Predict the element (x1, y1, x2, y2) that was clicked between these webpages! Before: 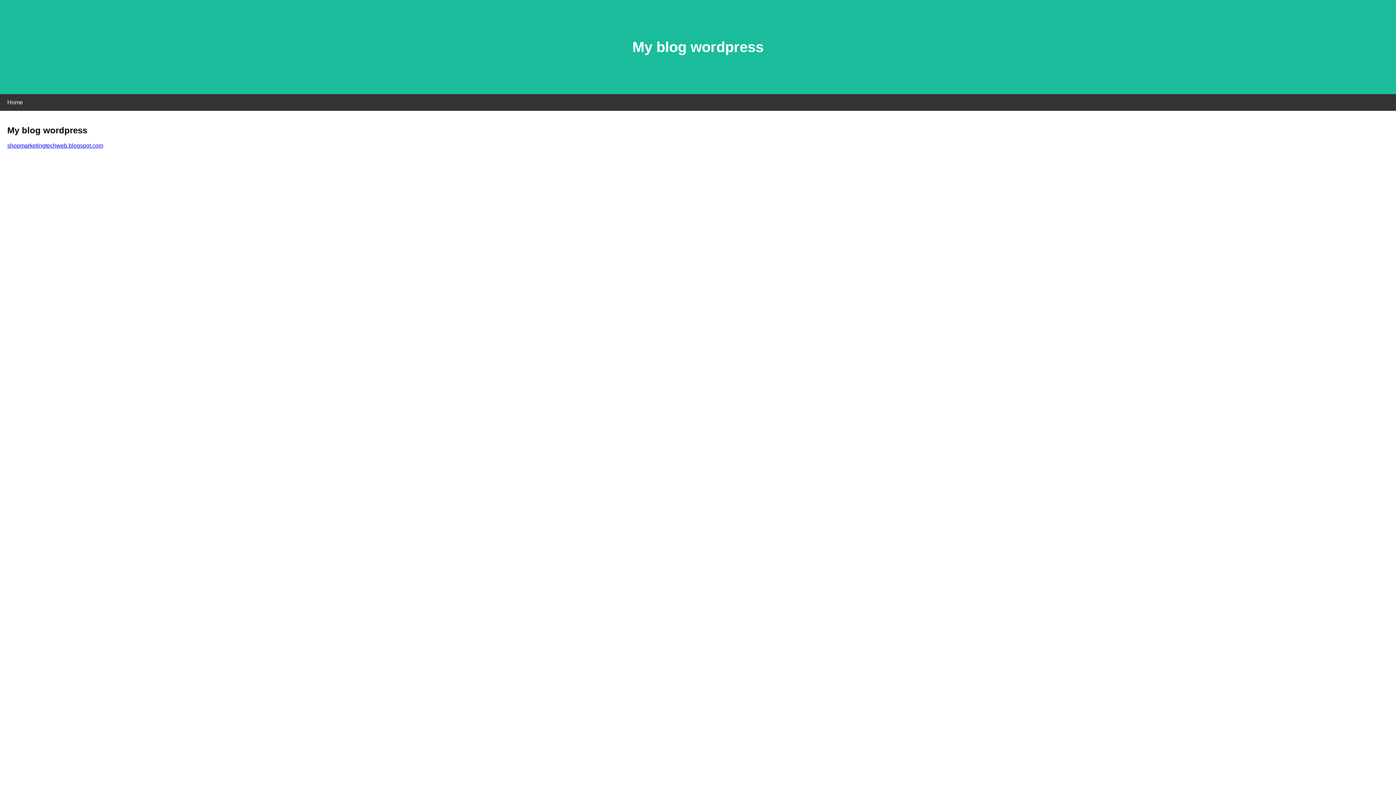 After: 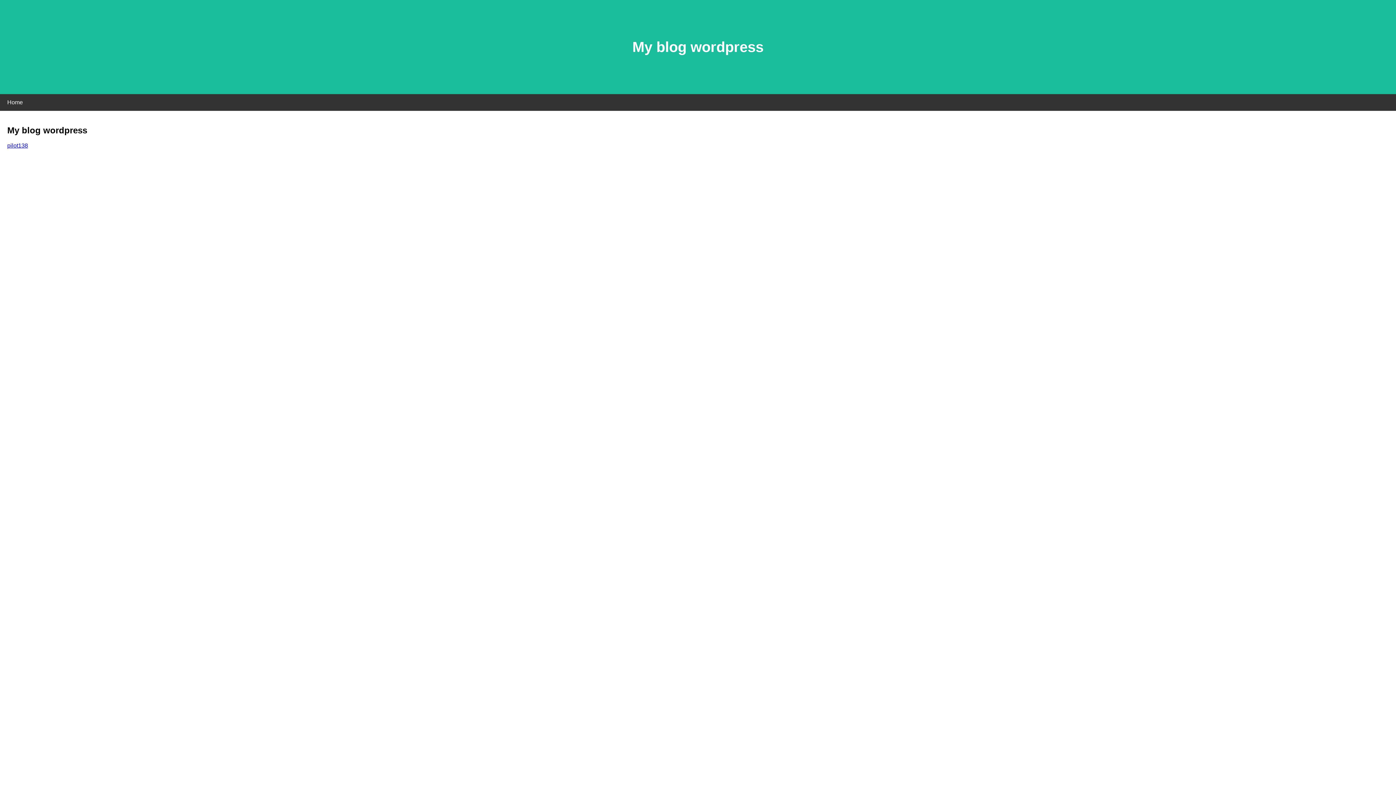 Action: label: shopmarketingtechweb.blogspot.com bbox: (7, 142, 103, 148)